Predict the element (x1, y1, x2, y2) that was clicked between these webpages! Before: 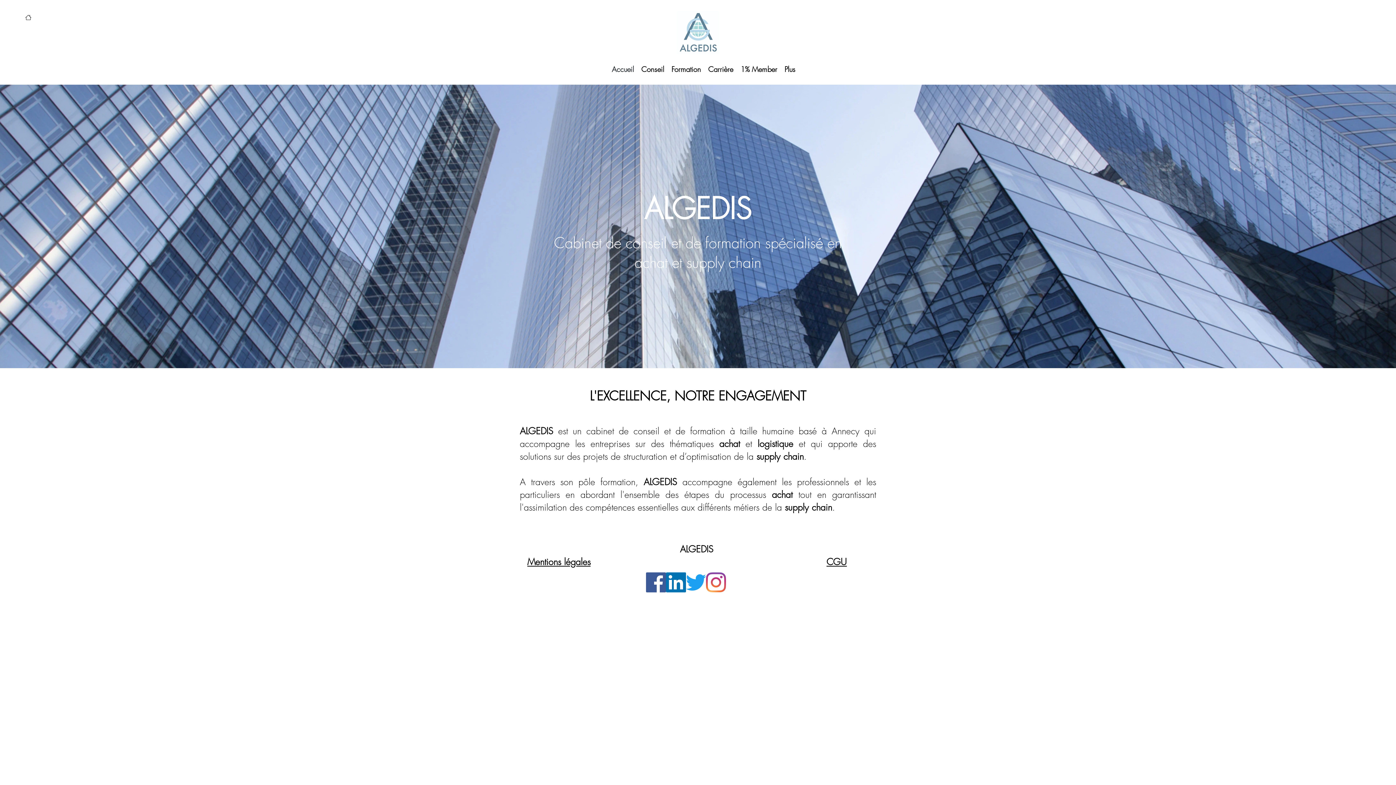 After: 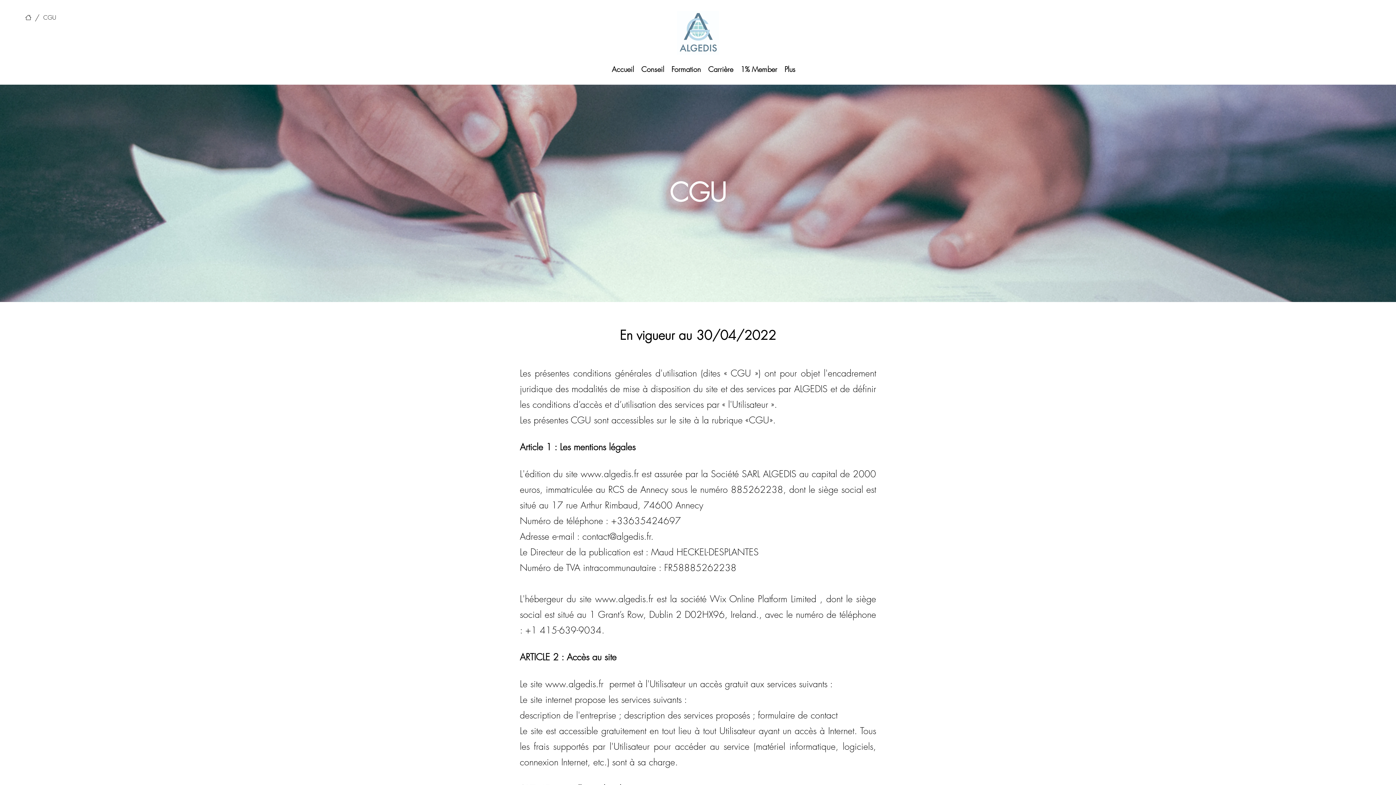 Action: bbox: (826, 556, 847, 567) label: CGU